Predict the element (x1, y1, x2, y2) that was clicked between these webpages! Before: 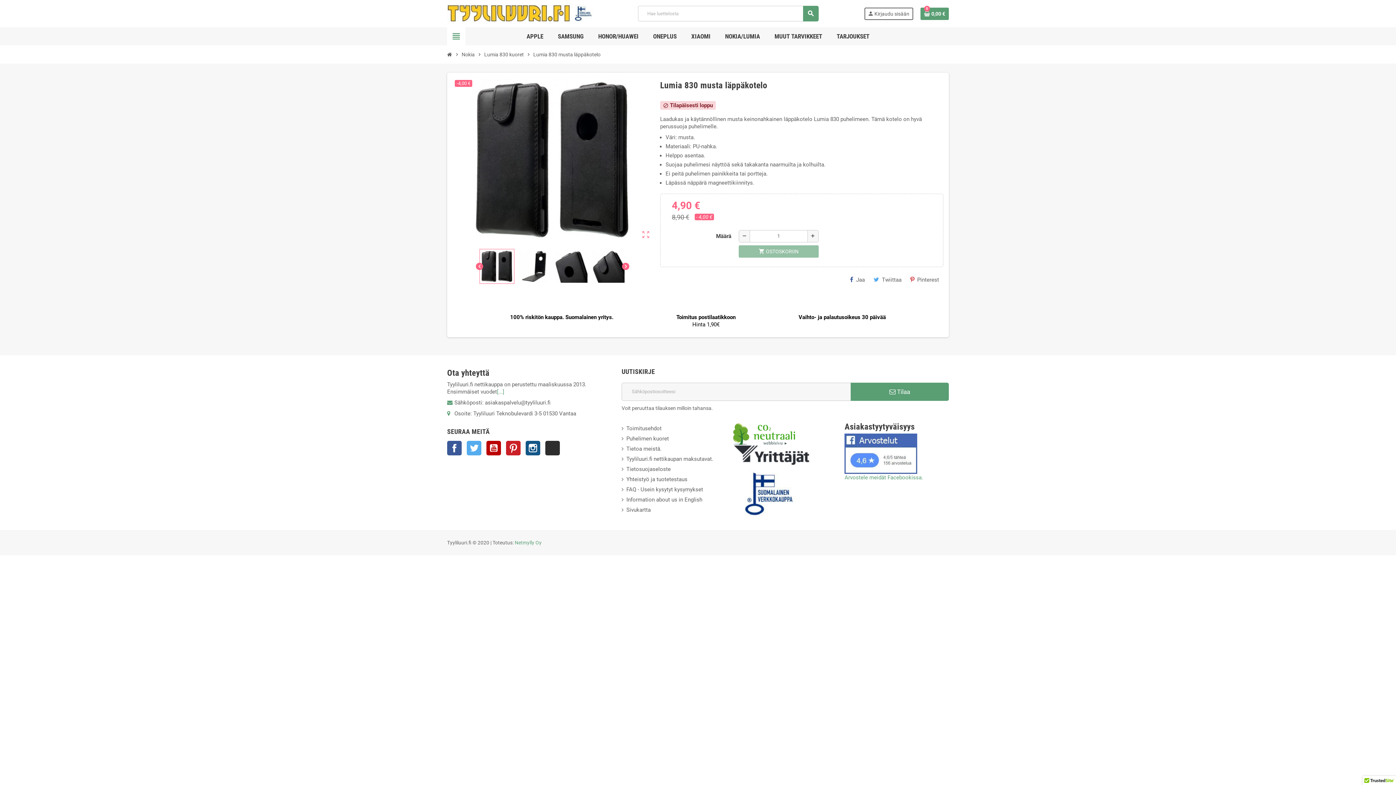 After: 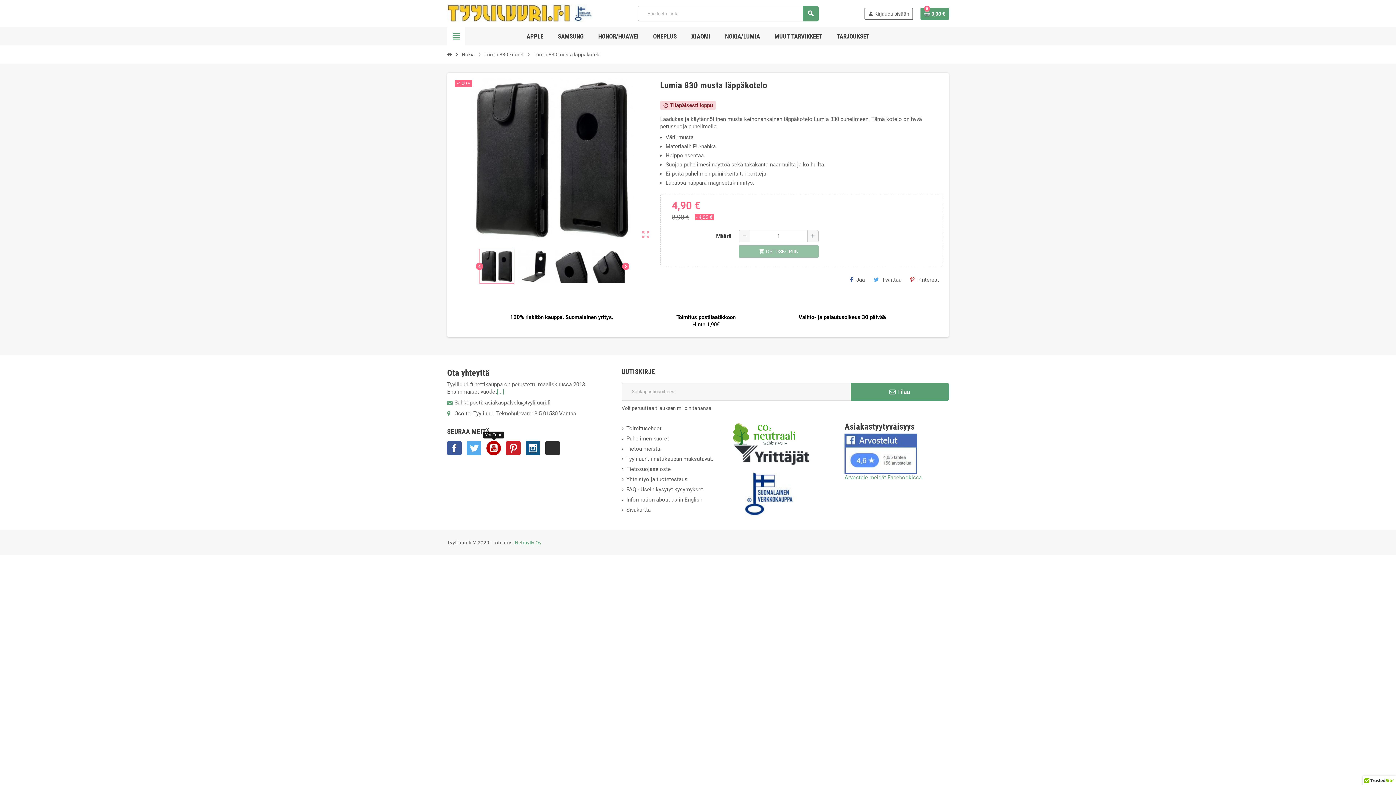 Action: label: YouTube bbox: (486, 440, 501, 455)